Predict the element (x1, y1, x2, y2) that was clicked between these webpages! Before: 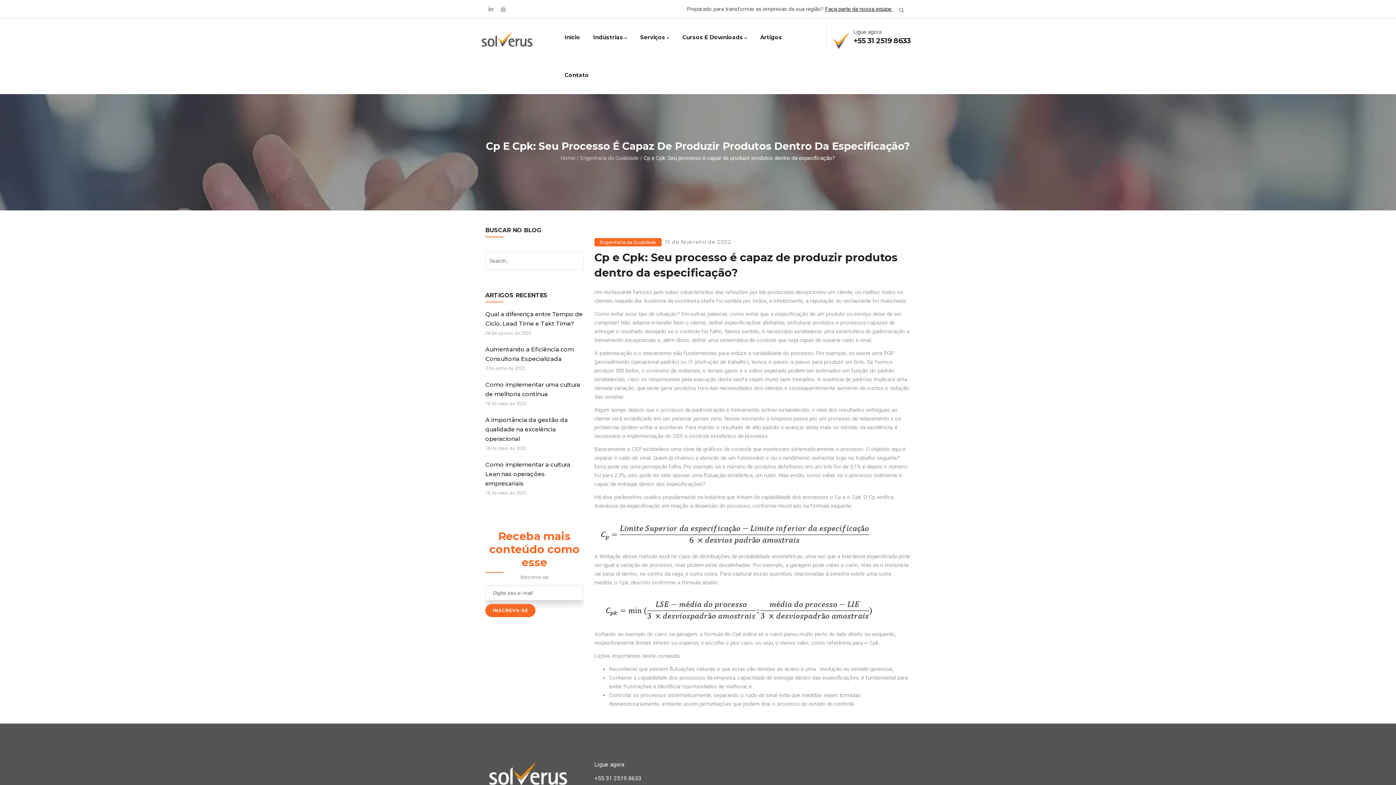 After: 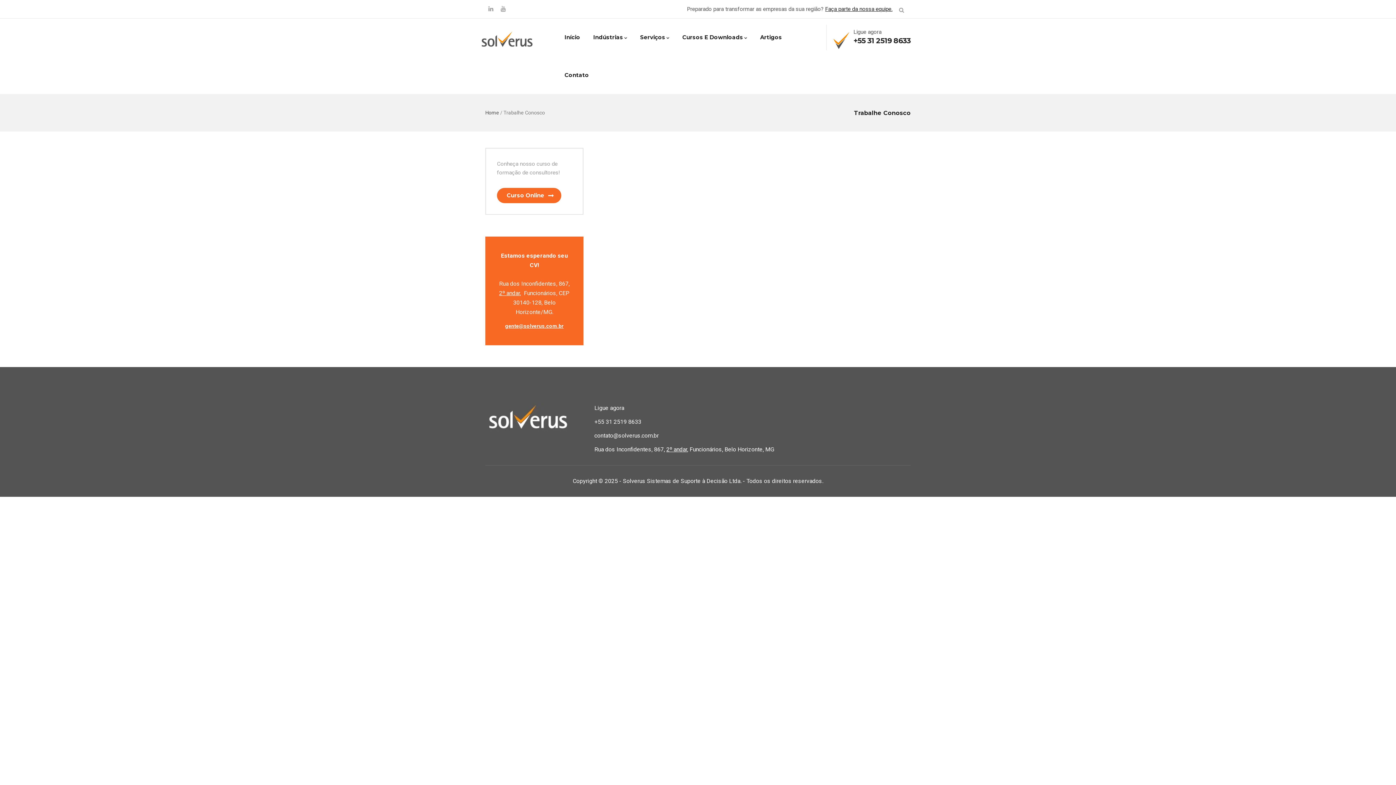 Action: bbox: (825, 5, 892, 12) label: Faça parte da nossa equipe.